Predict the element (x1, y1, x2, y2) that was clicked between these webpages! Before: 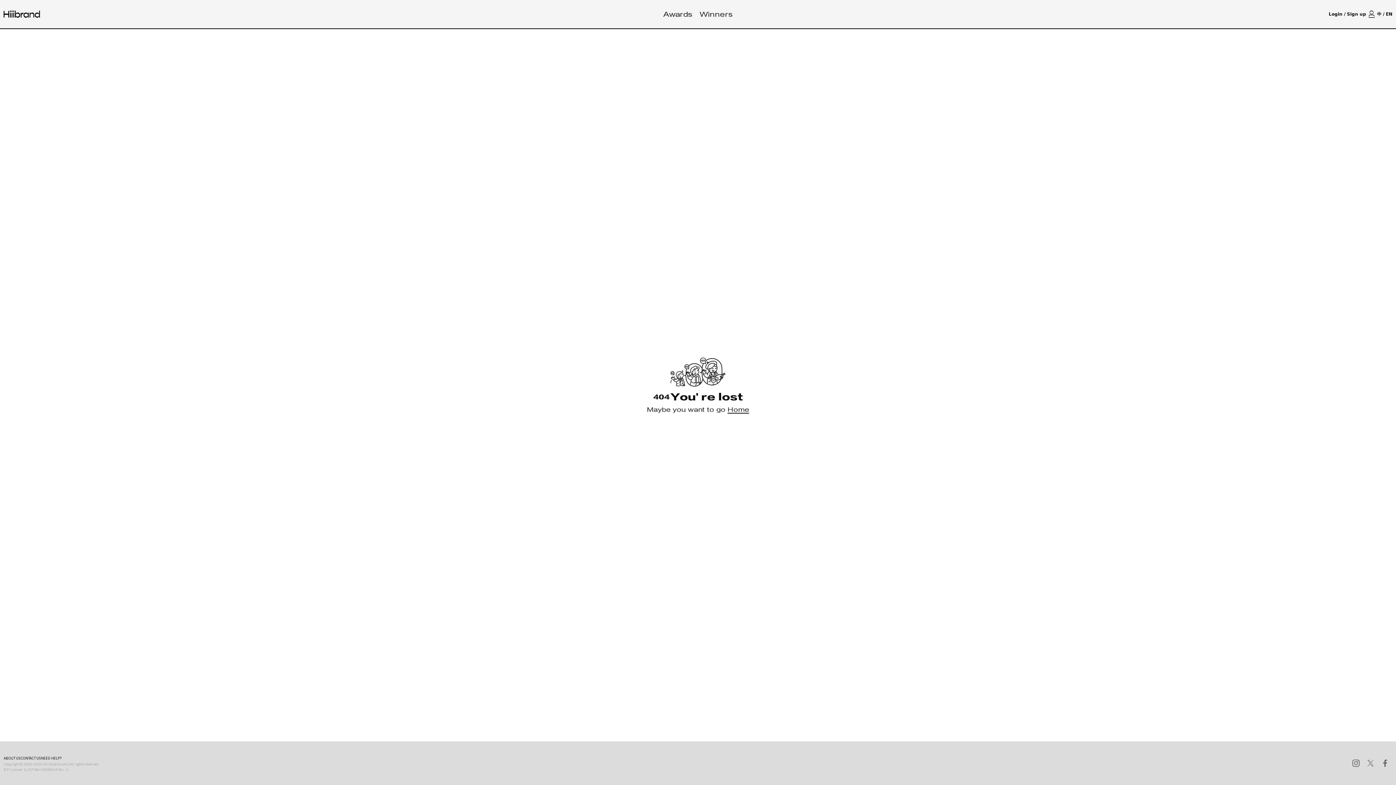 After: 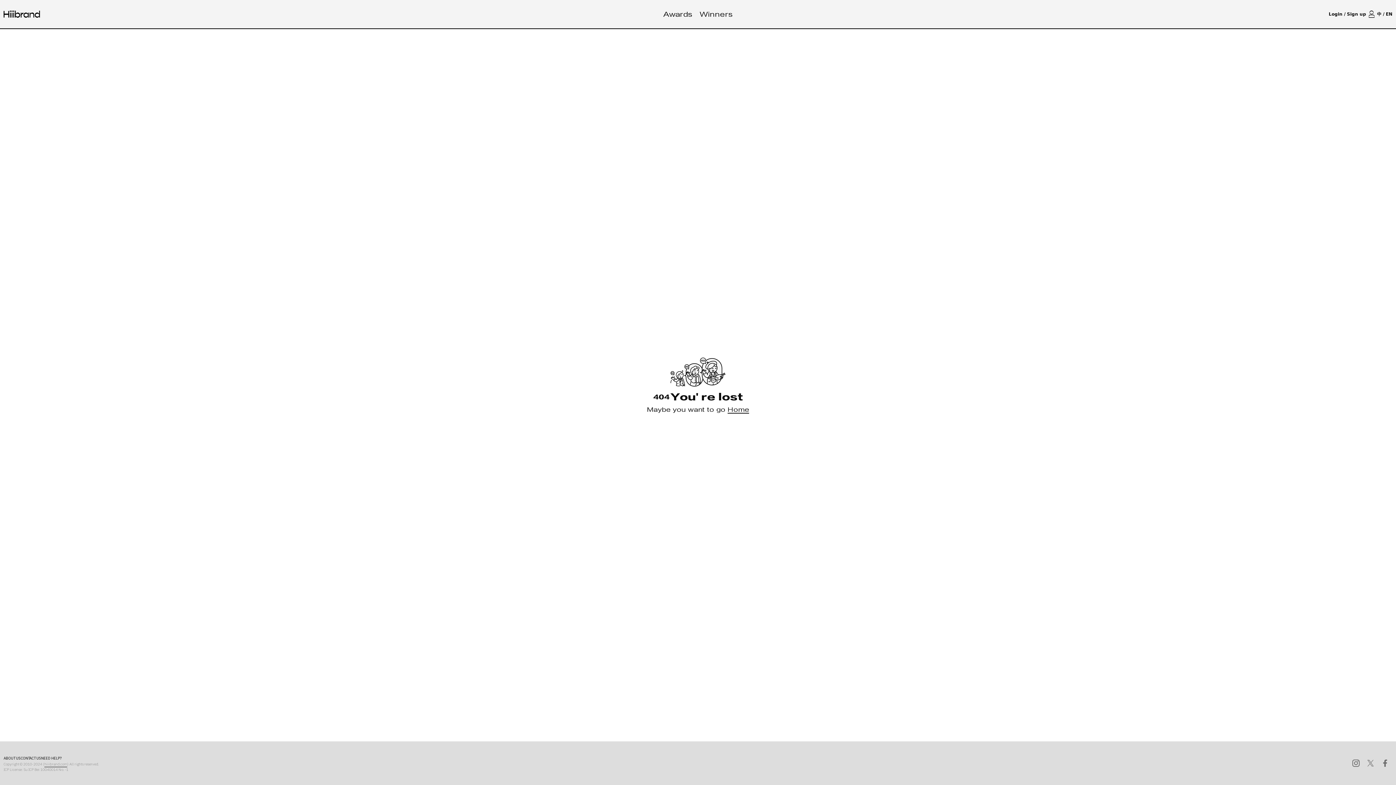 Action: label: hiiibrand.com bbox: (41, 759, 61, 767)